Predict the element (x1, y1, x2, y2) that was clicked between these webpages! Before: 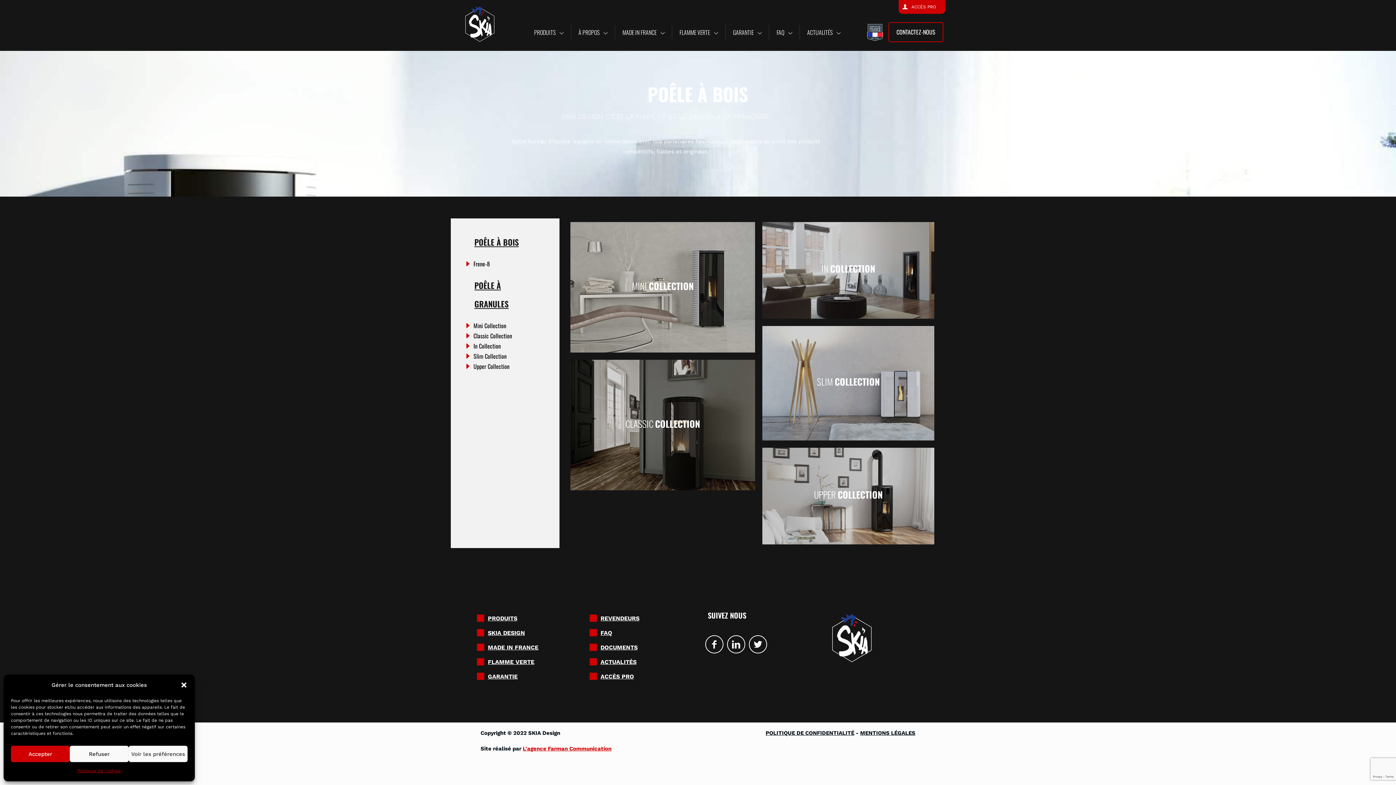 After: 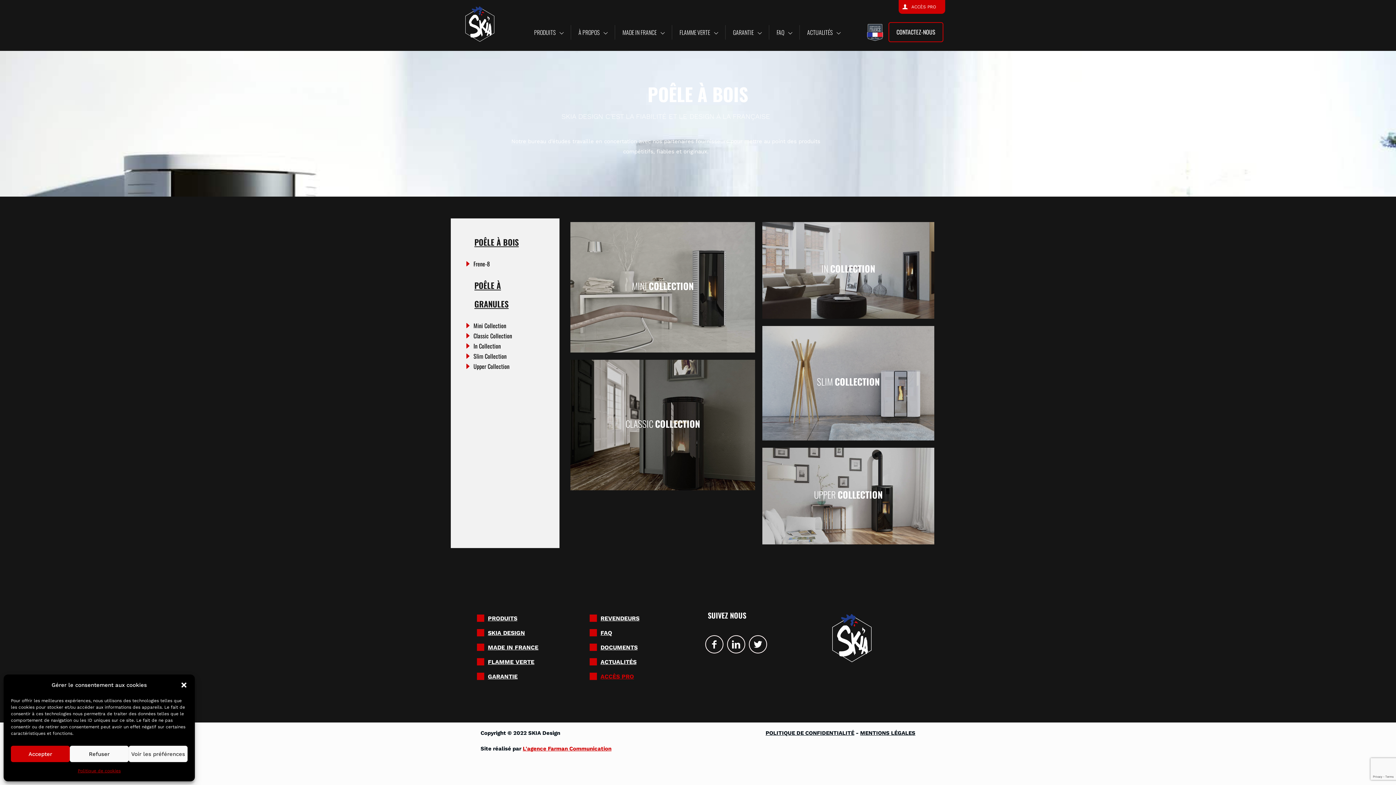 Action: bbox: (600, 673, 634, 680) label: ACCÈS PRO